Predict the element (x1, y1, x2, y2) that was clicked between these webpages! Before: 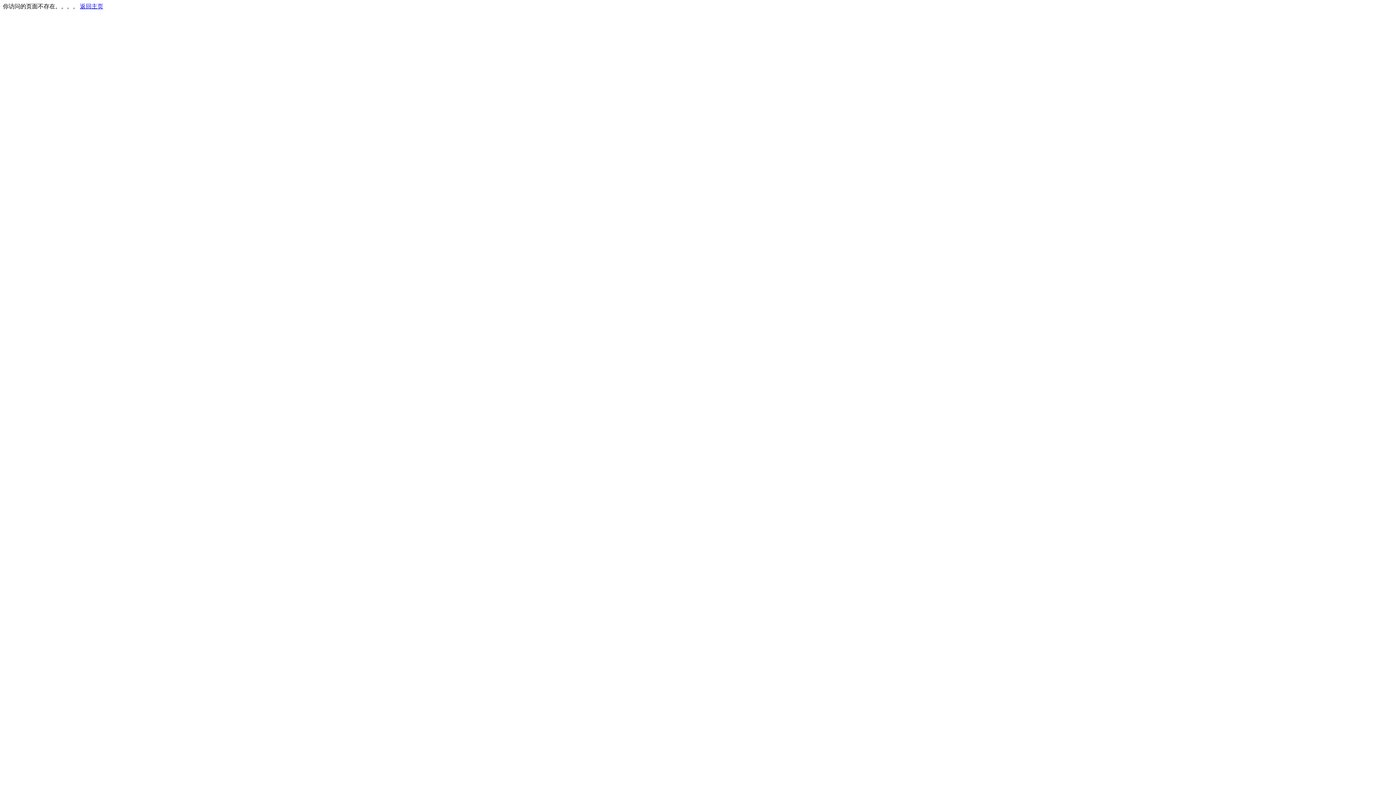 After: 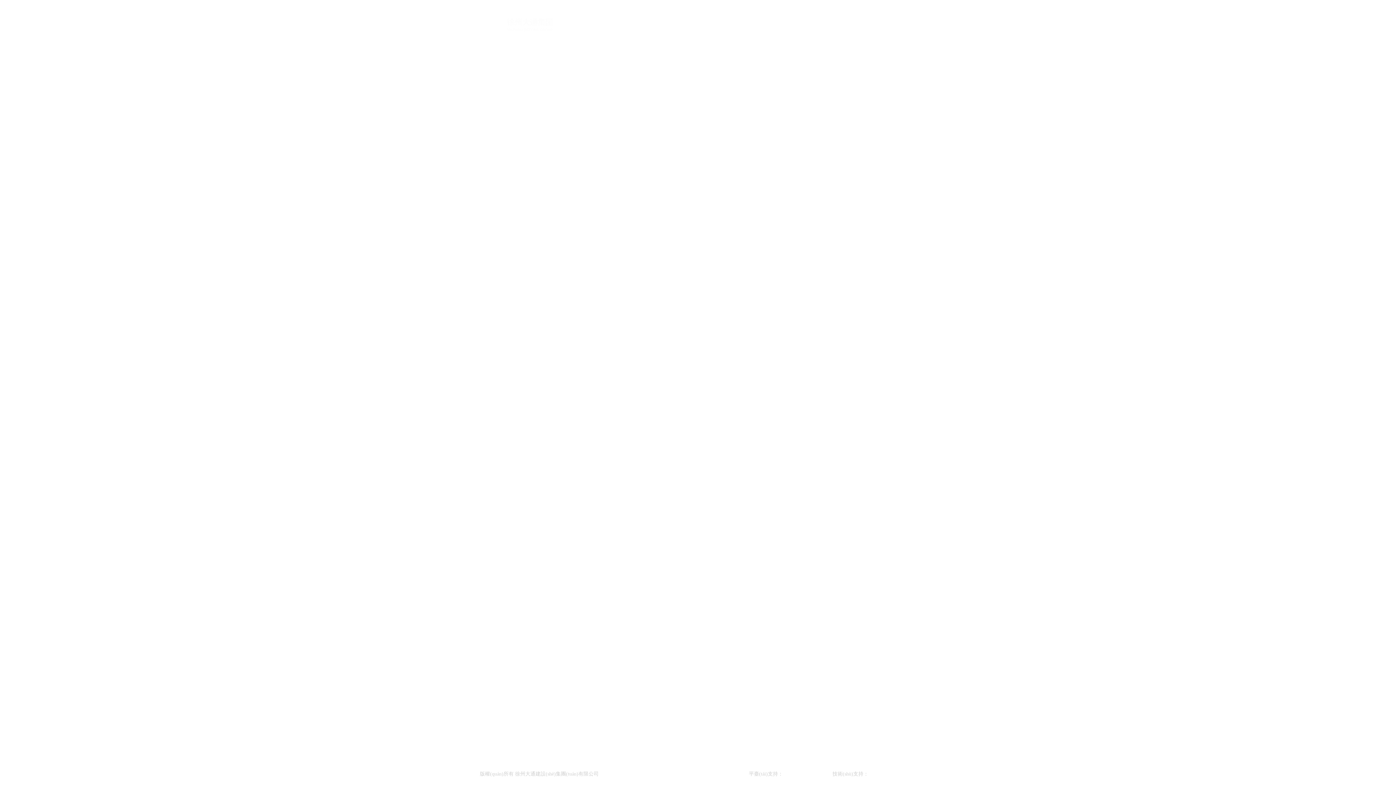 Action: bbox: (80, 3, 103, 9) label: 返回主页